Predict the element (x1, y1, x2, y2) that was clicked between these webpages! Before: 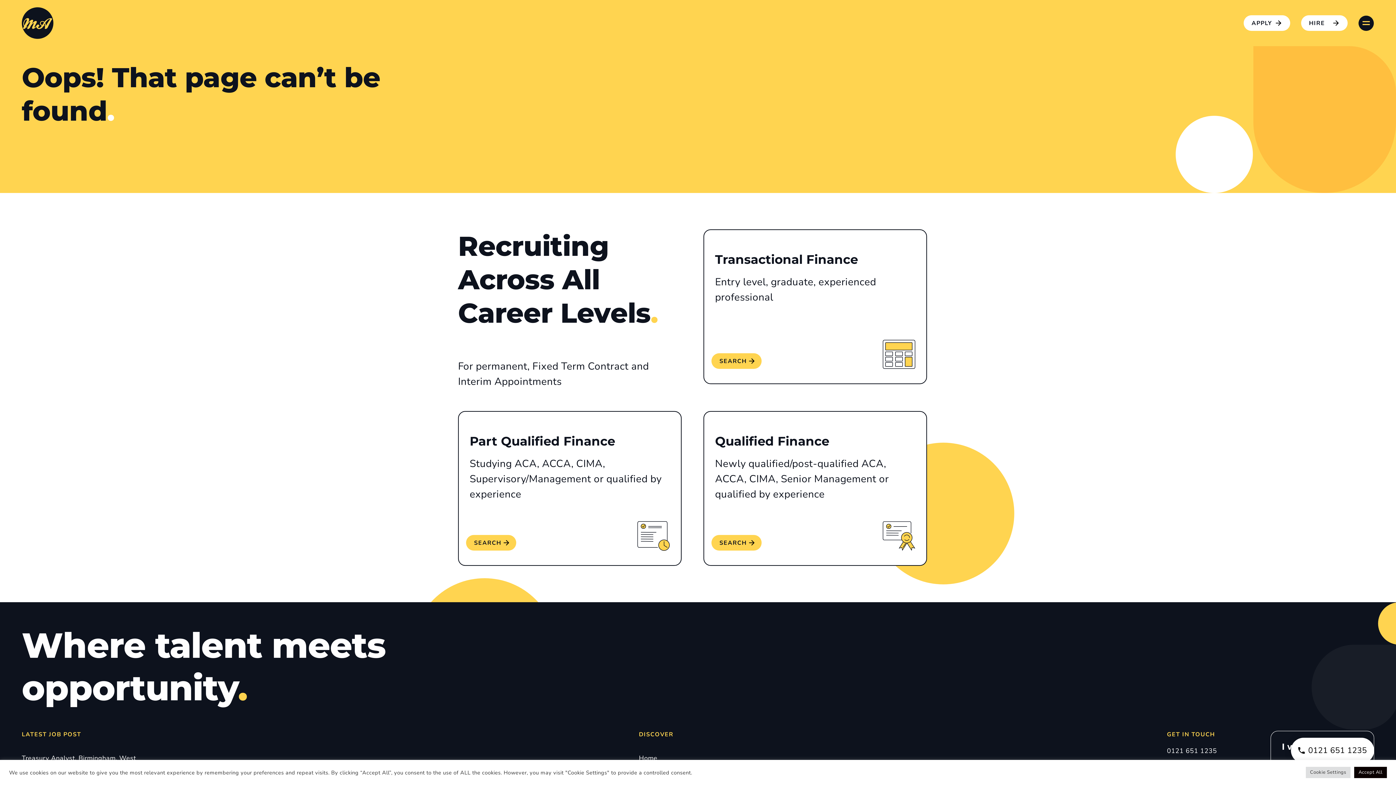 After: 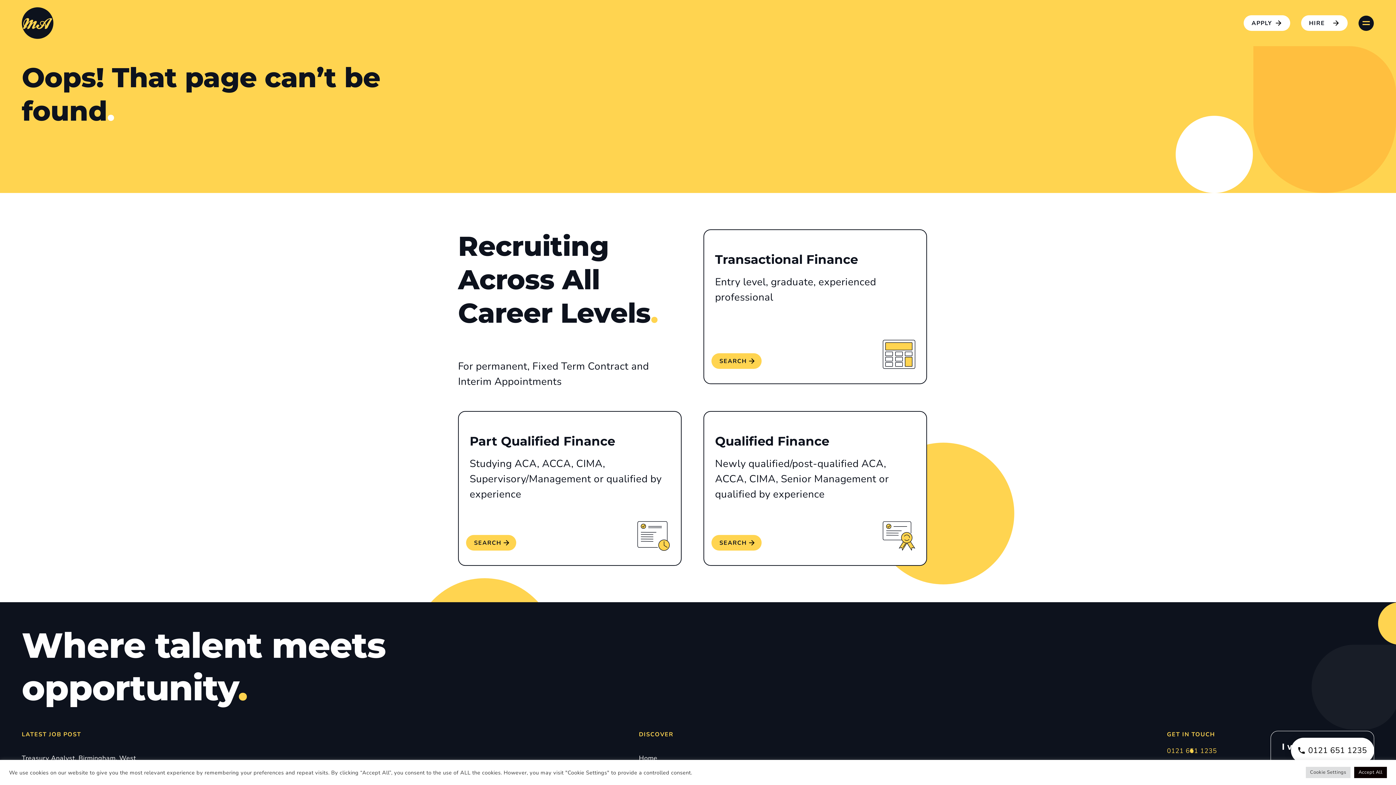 Action: bbox: (1167, 746, 1217, 755) label: 0121 651 1235